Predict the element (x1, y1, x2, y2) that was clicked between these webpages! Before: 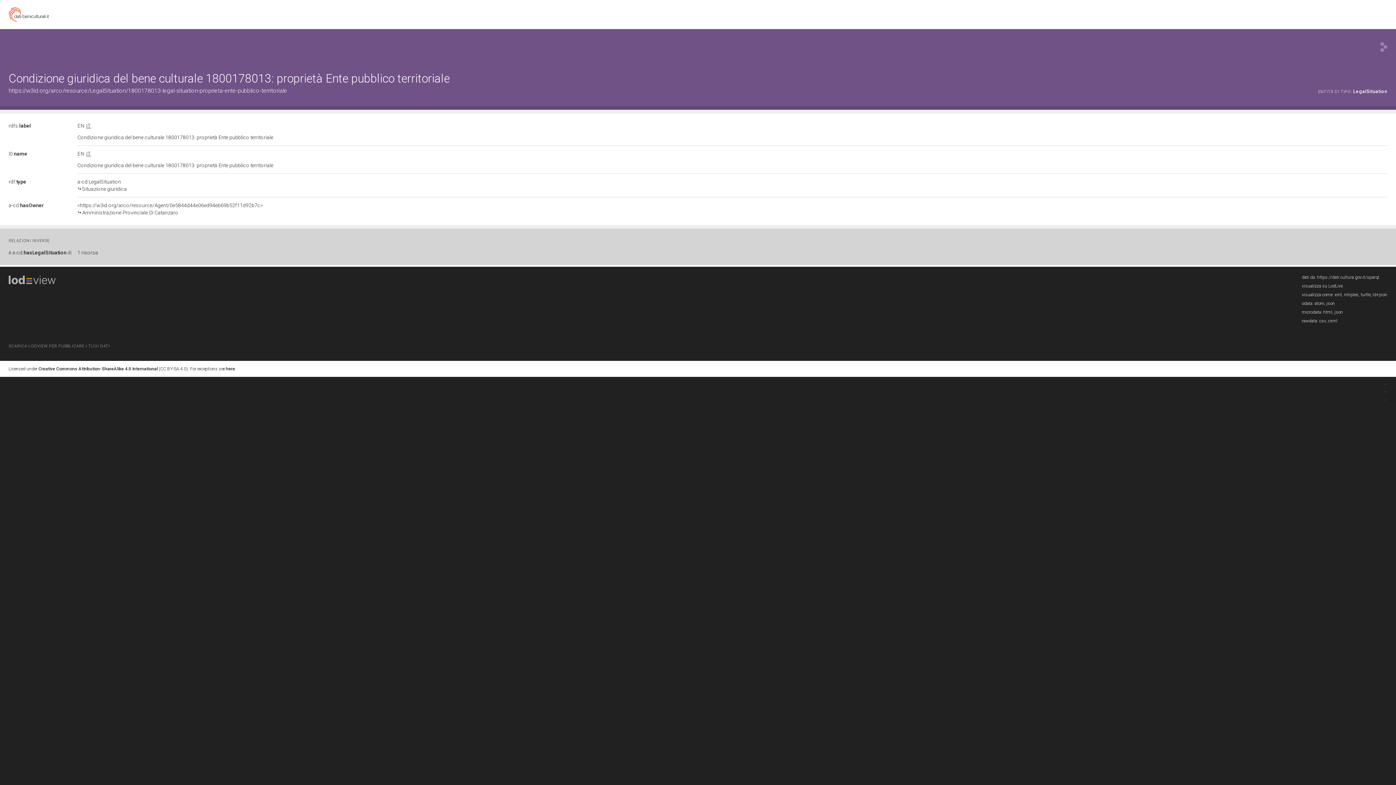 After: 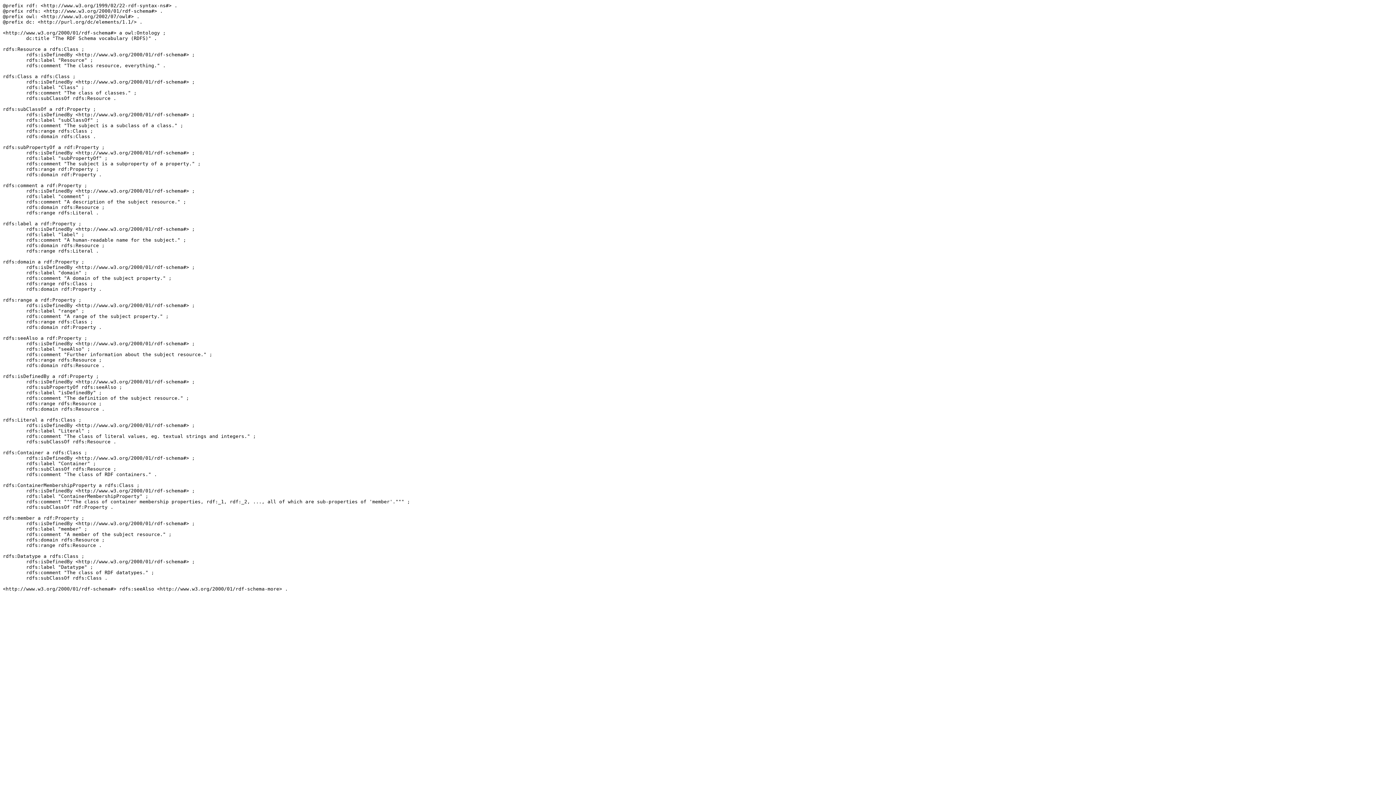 Action: bbox: (8, 122, 30, 128) label: rdfs:label